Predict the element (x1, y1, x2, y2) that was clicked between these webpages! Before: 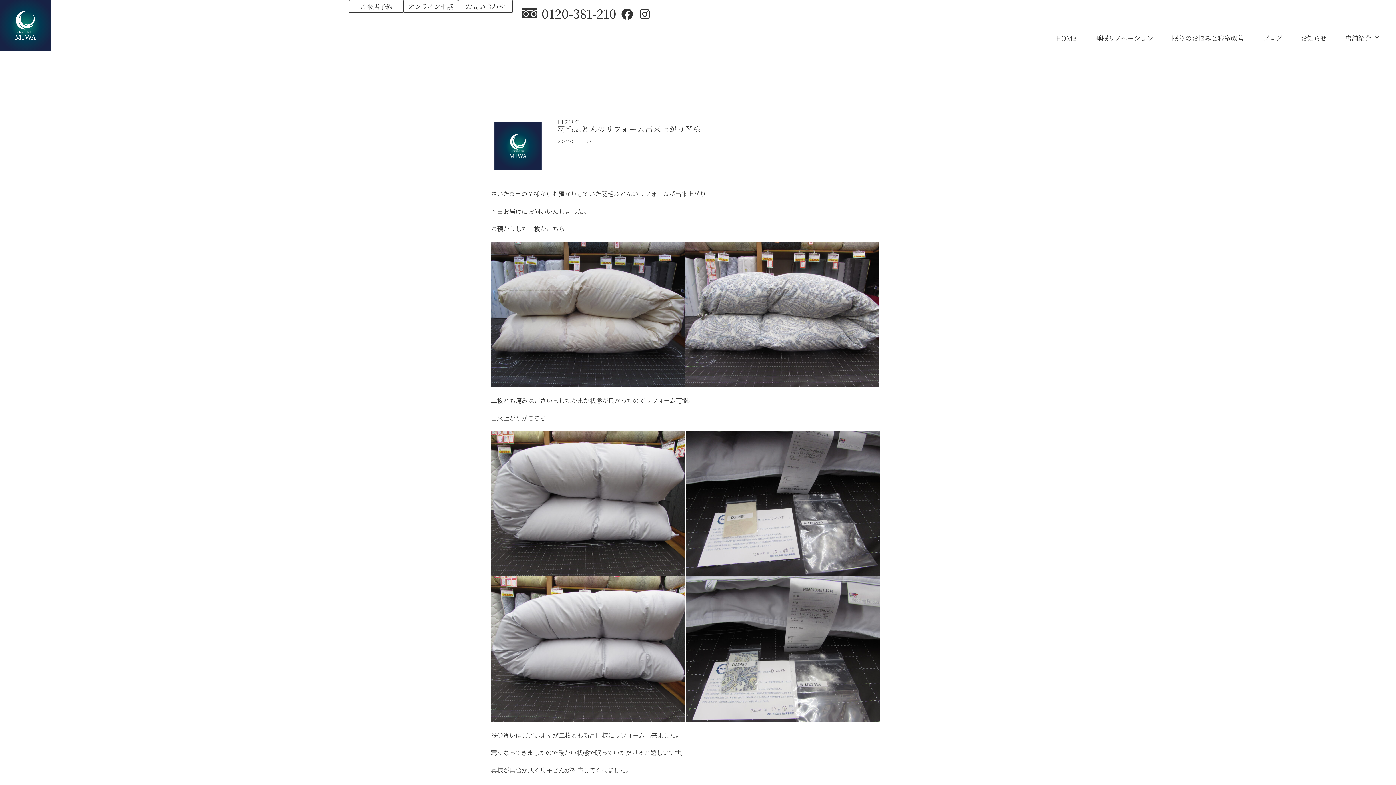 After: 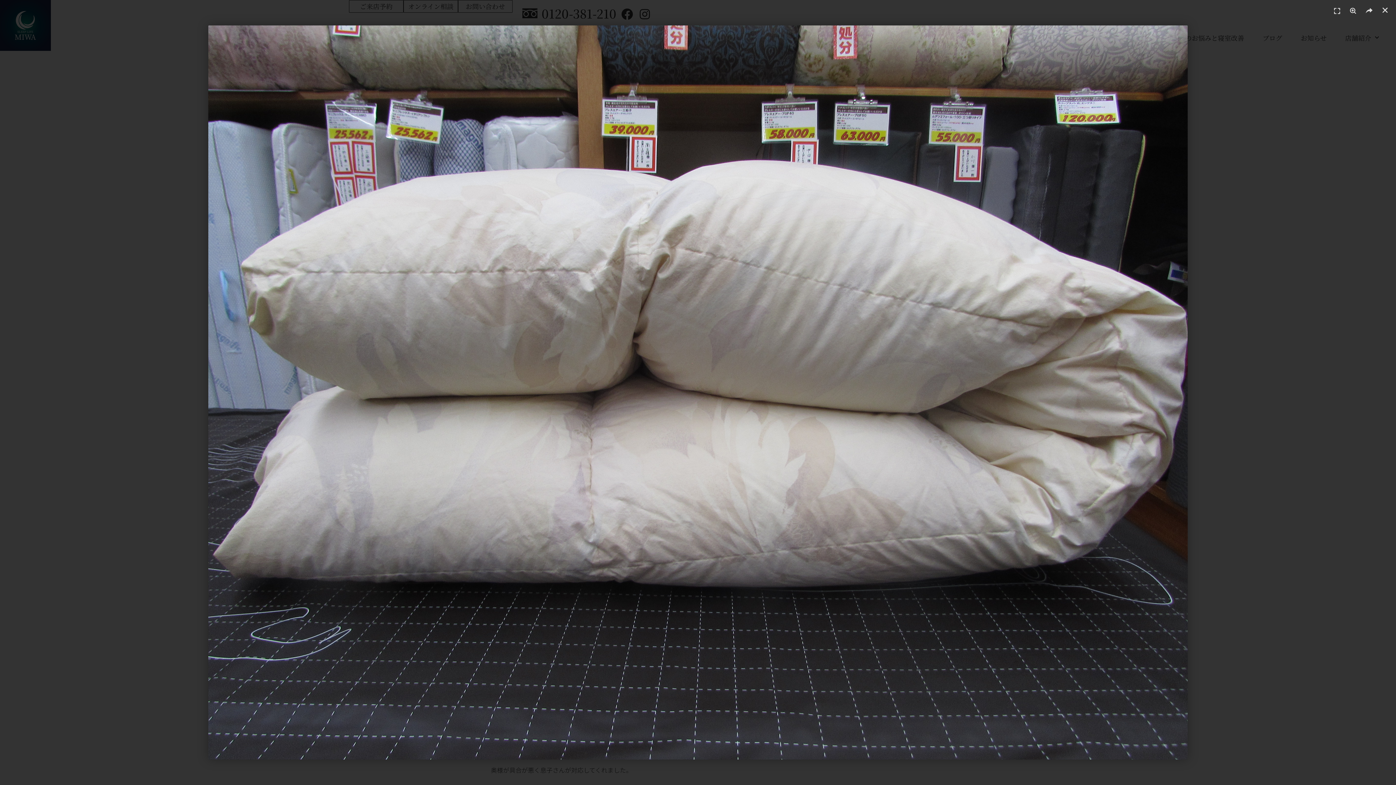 Action: bbox: (490, 309, 685, 318)